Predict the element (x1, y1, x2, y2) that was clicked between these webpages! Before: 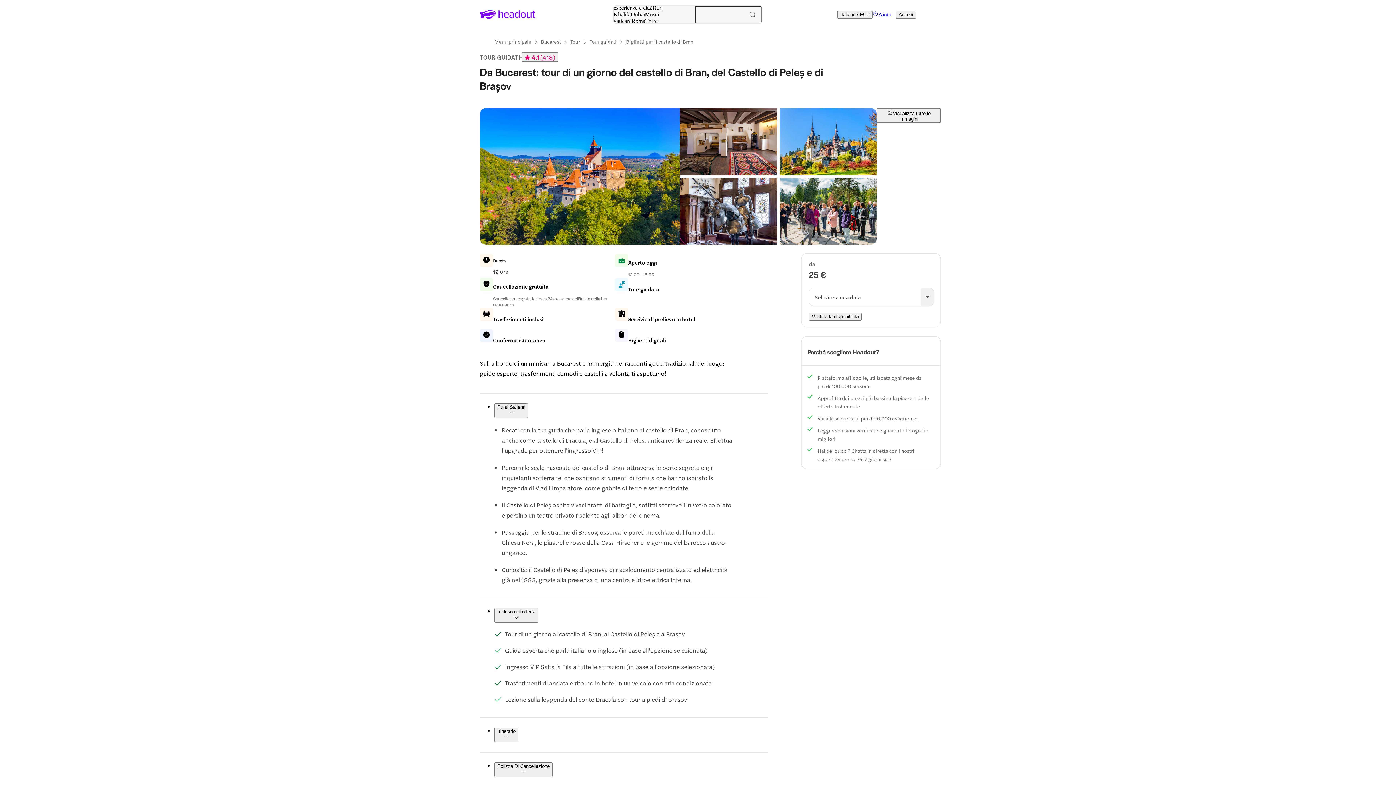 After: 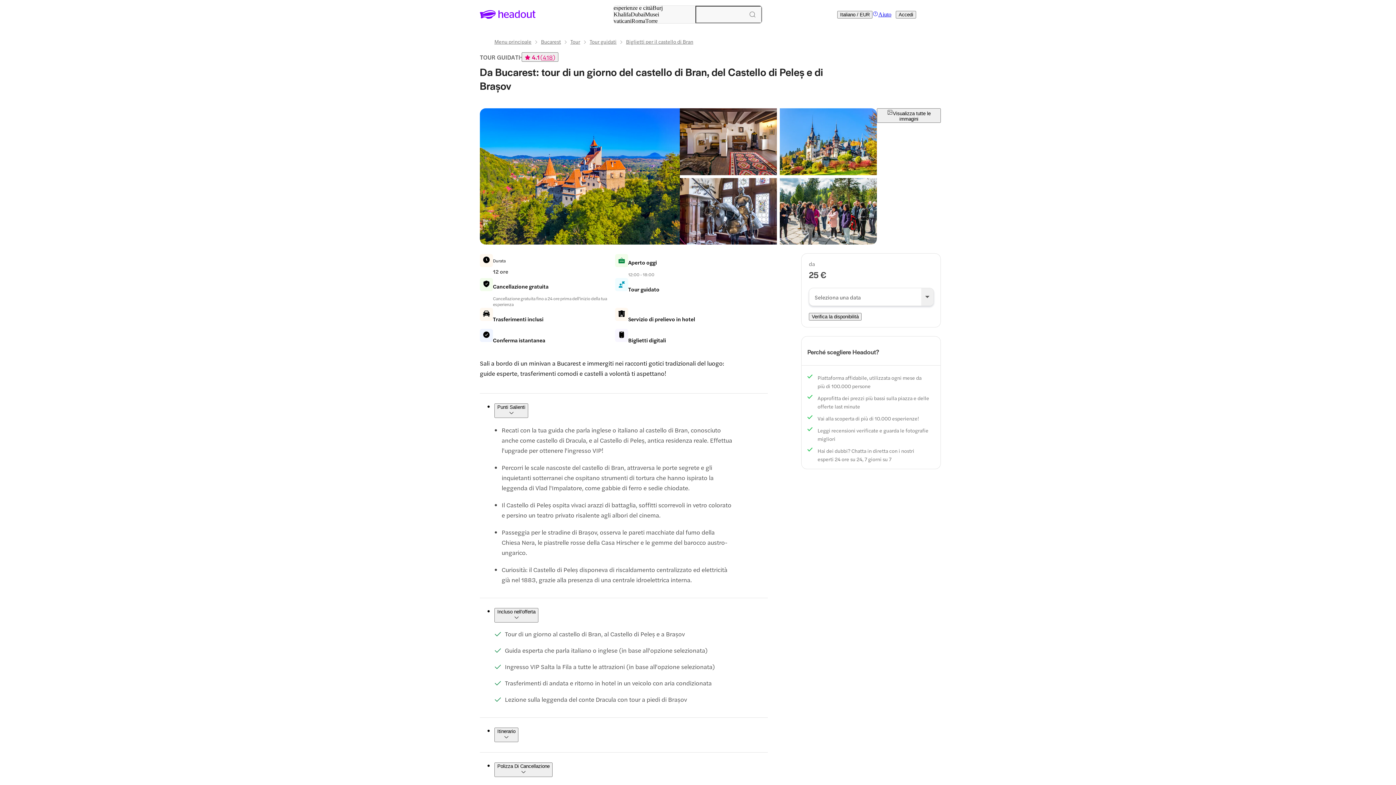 Action: bbox: (809, 288, 934, 306) label: Seleziona una data